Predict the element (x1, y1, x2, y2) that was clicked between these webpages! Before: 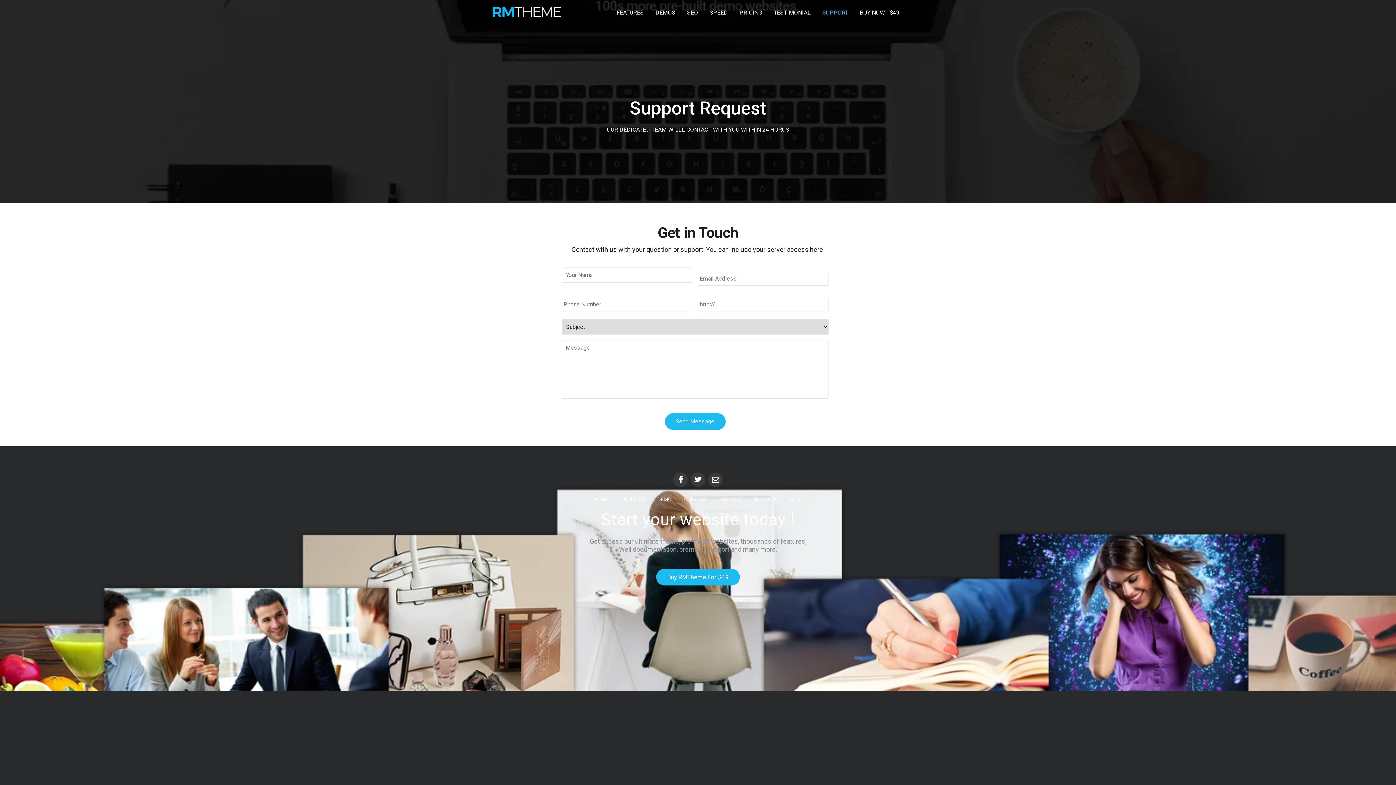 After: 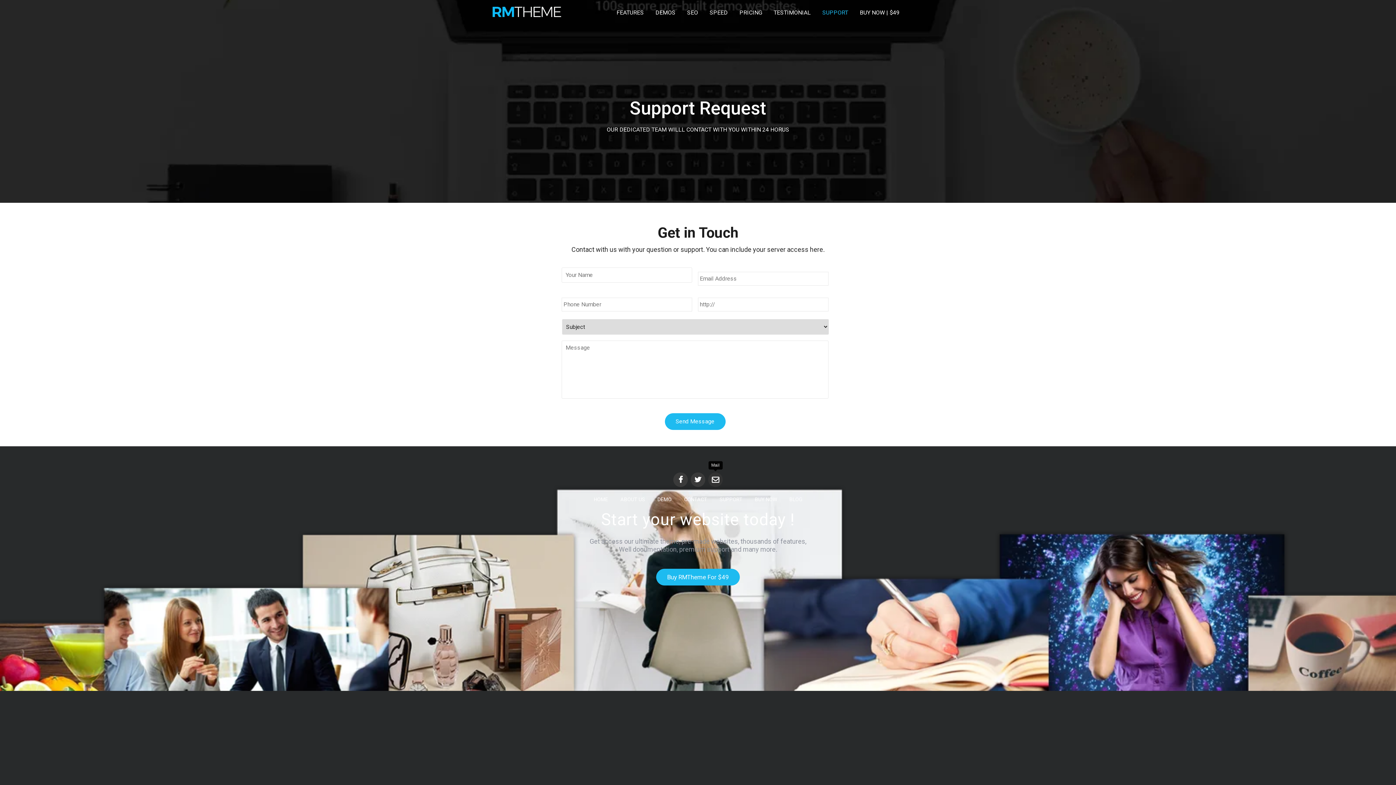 Action: bbox: (708, 472, 722, 487)